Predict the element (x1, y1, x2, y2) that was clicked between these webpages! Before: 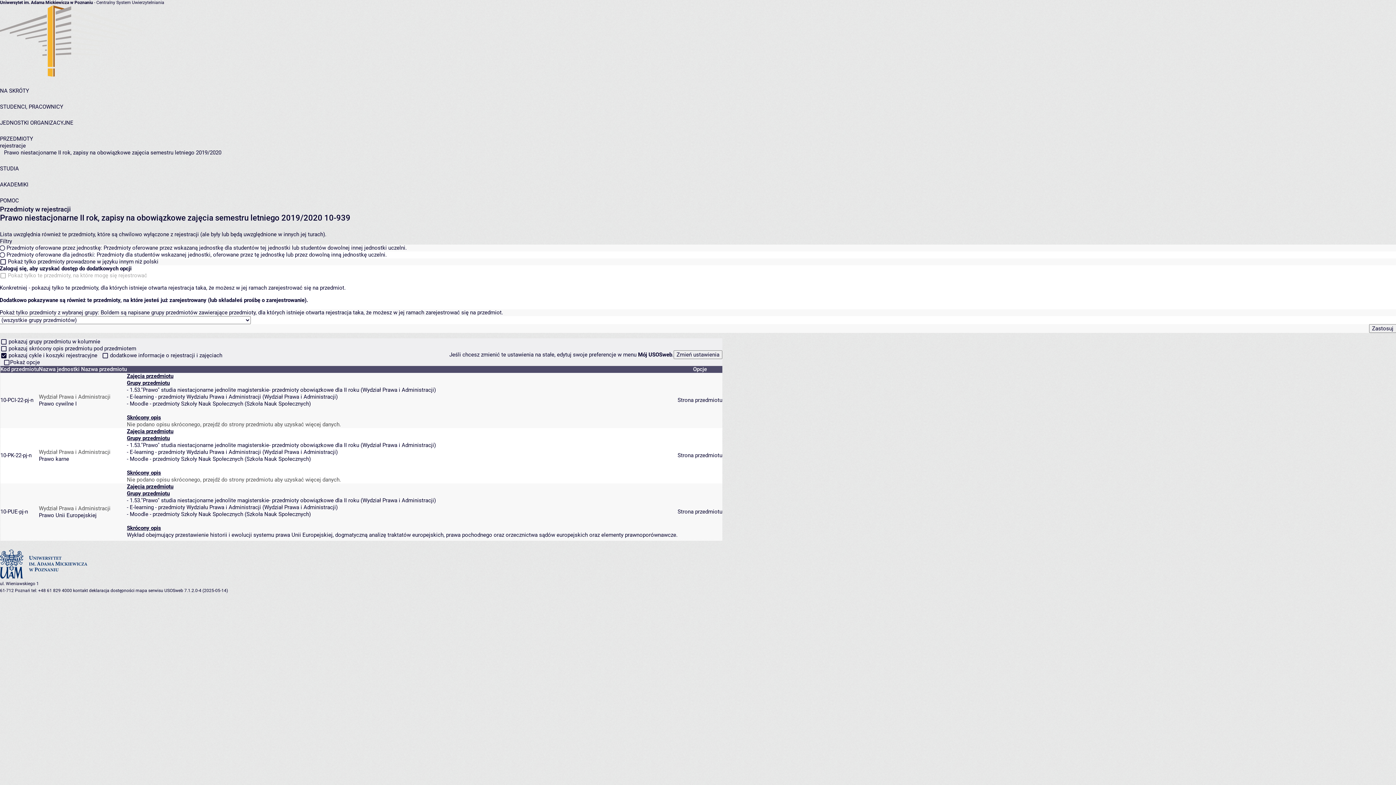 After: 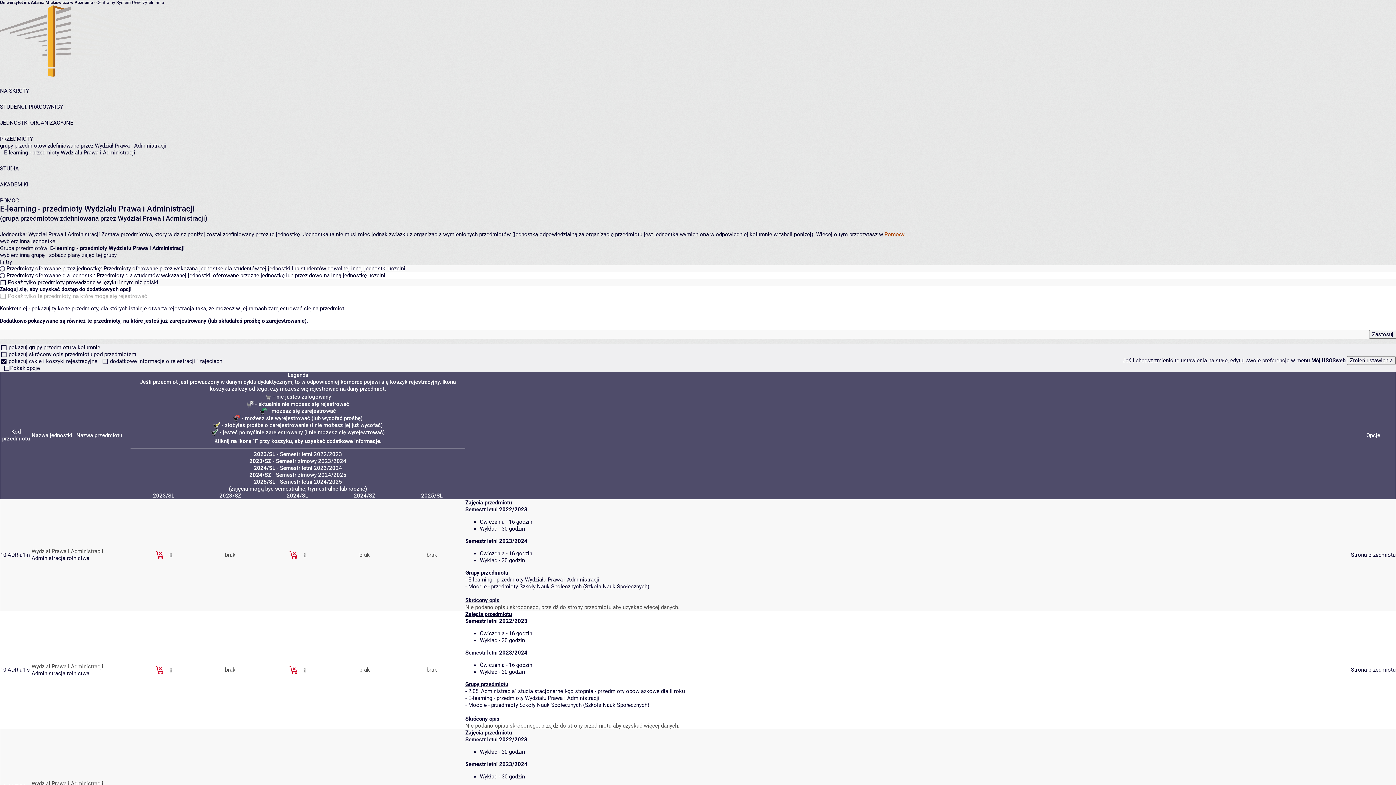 Action: bbox: (129, 504, 261, 510) label: E-learning - przedmioty Wydziału Prawa i Administracji